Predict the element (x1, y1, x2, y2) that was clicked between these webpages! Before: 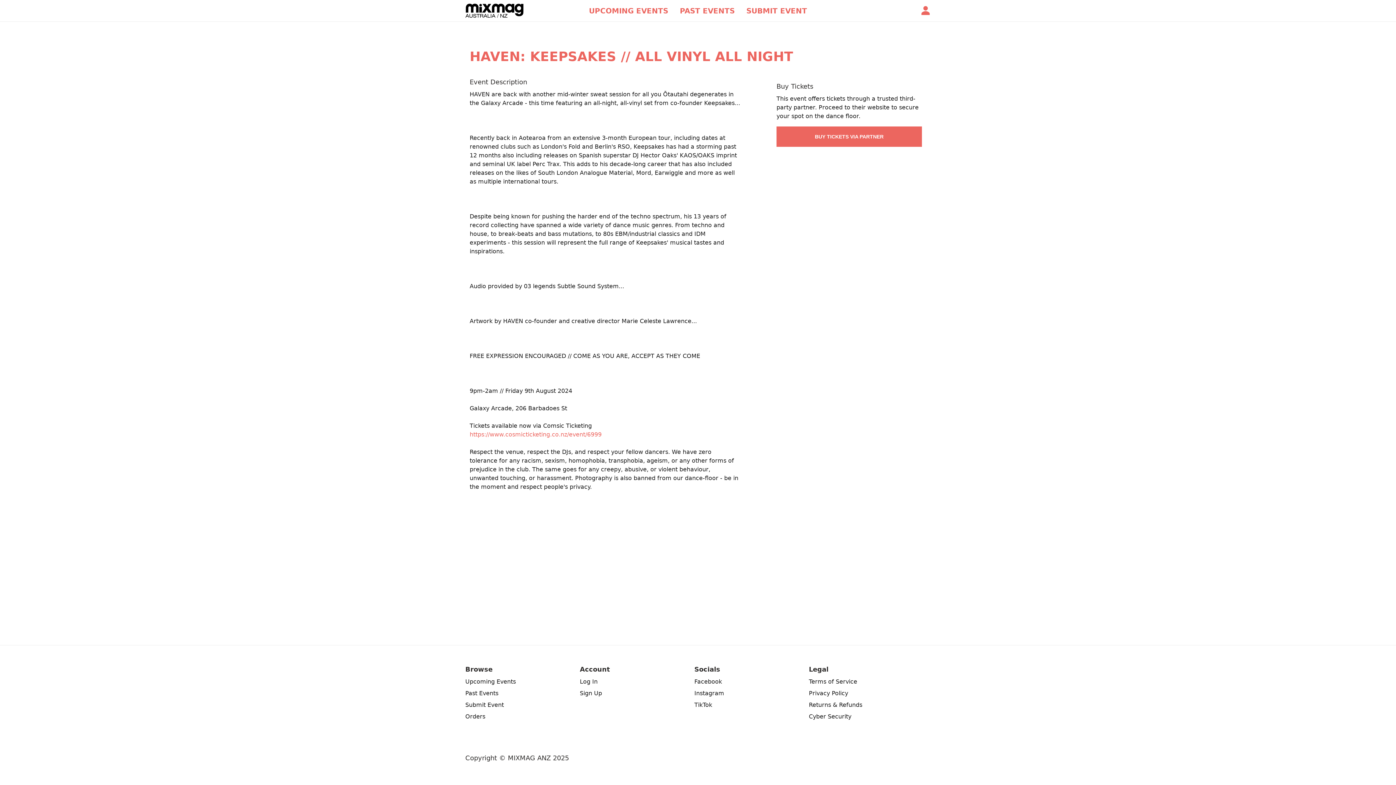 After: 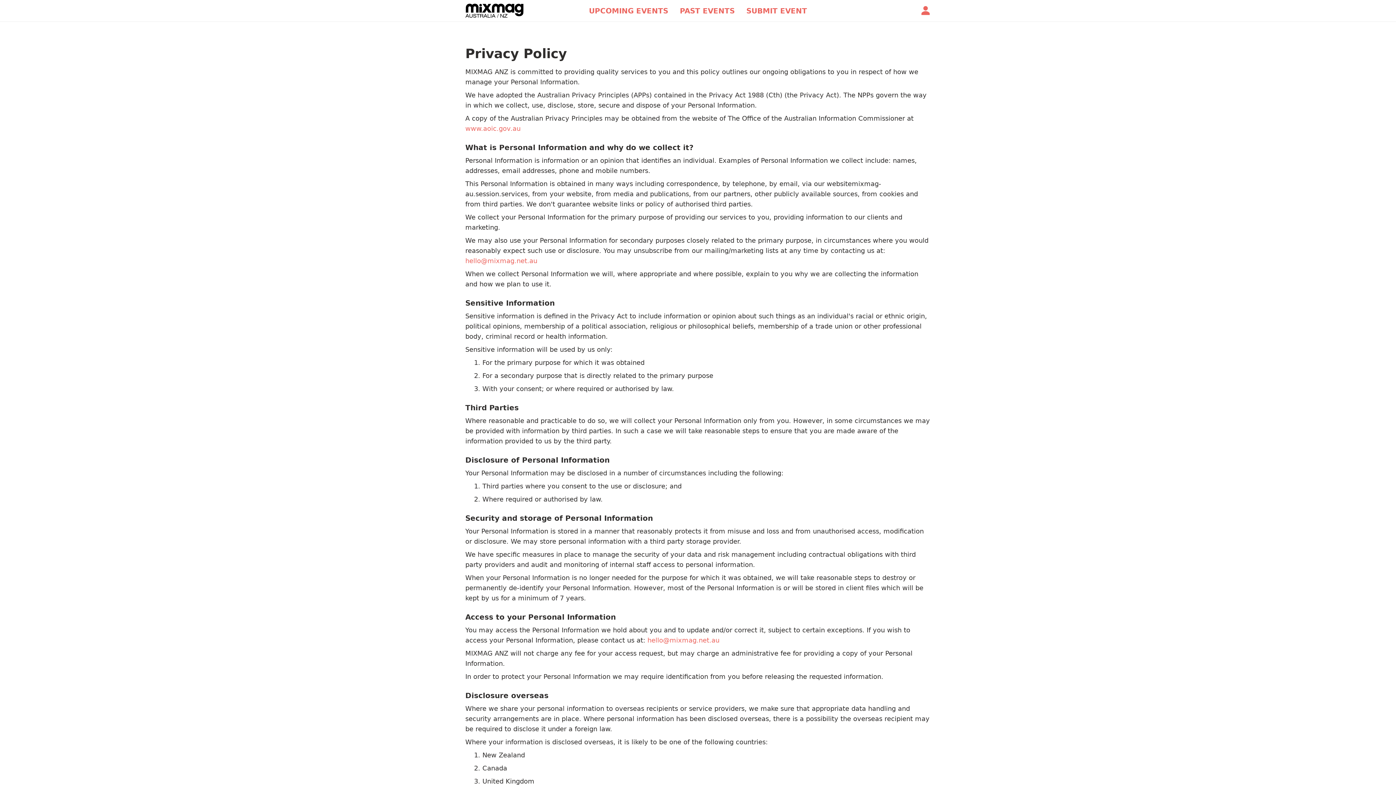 Action: bbox: (809, 689, 923, 698) label: Privacy Policy